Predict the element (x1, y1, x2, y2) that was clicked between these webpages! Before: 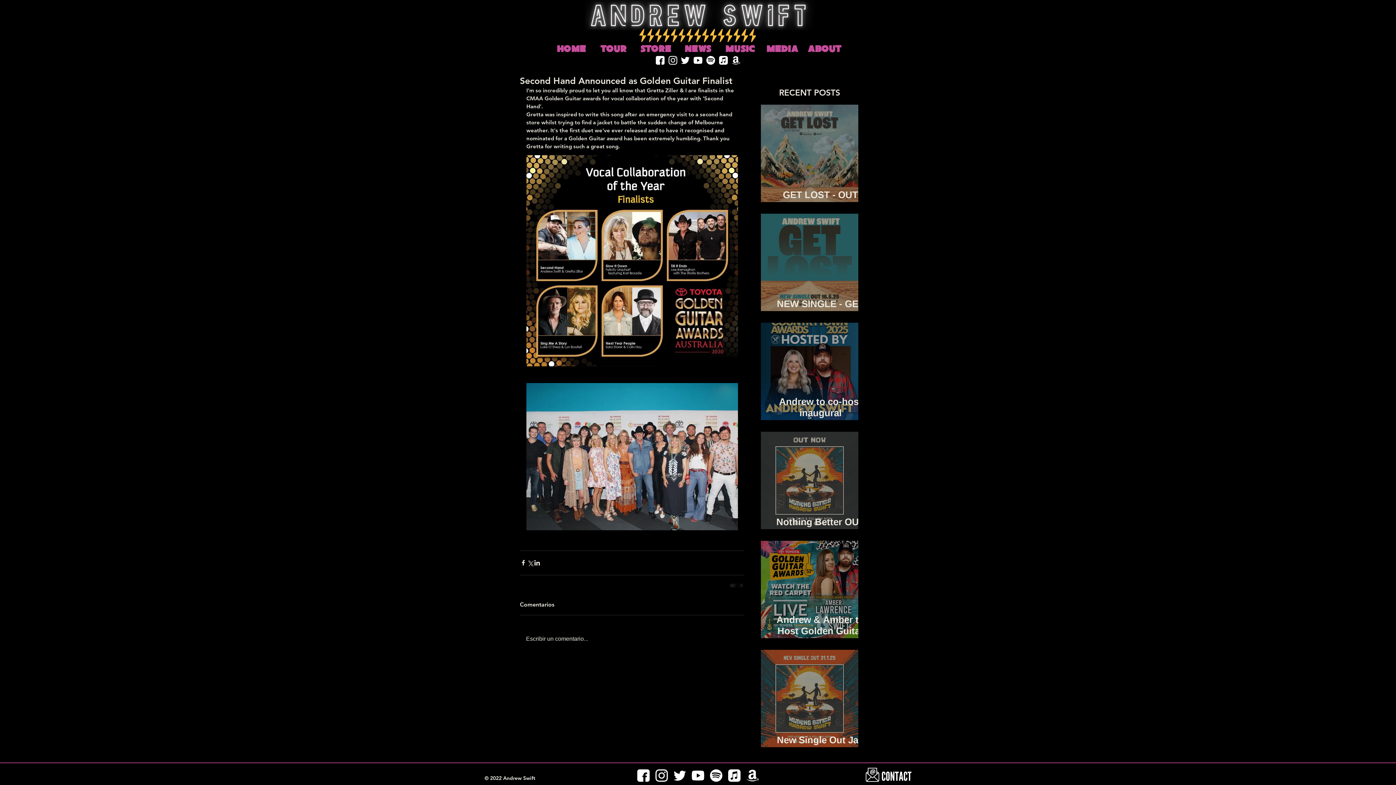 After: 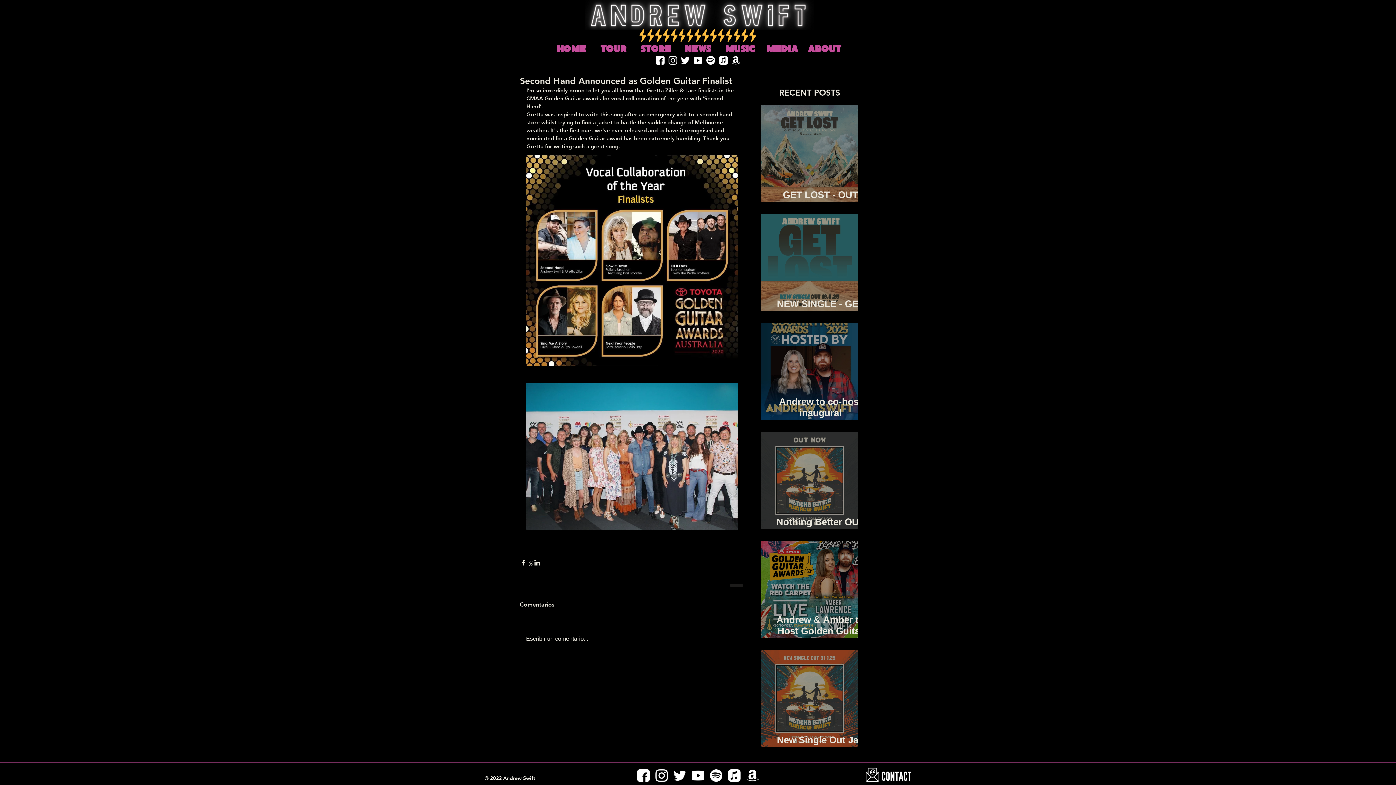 Action: bbox: (731, 56, 740, 64)